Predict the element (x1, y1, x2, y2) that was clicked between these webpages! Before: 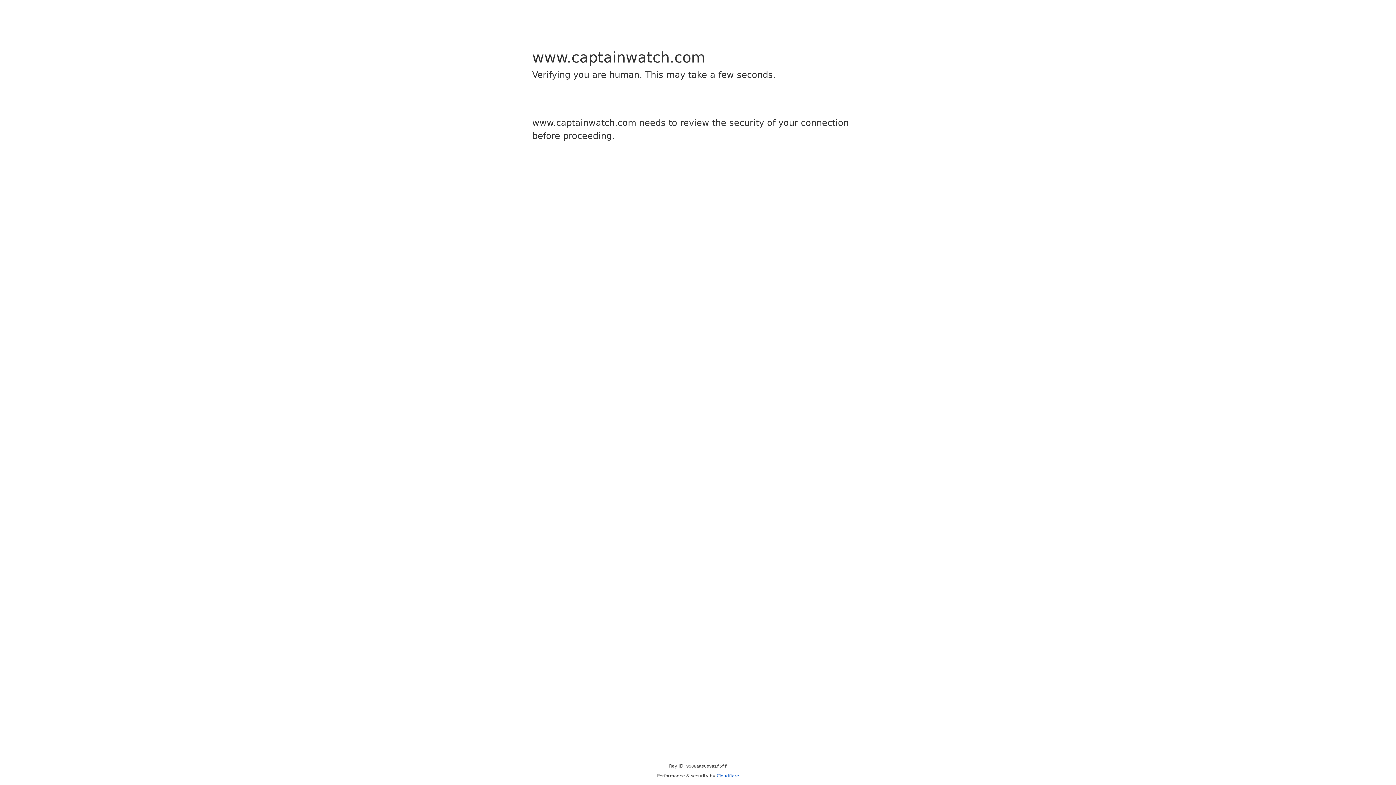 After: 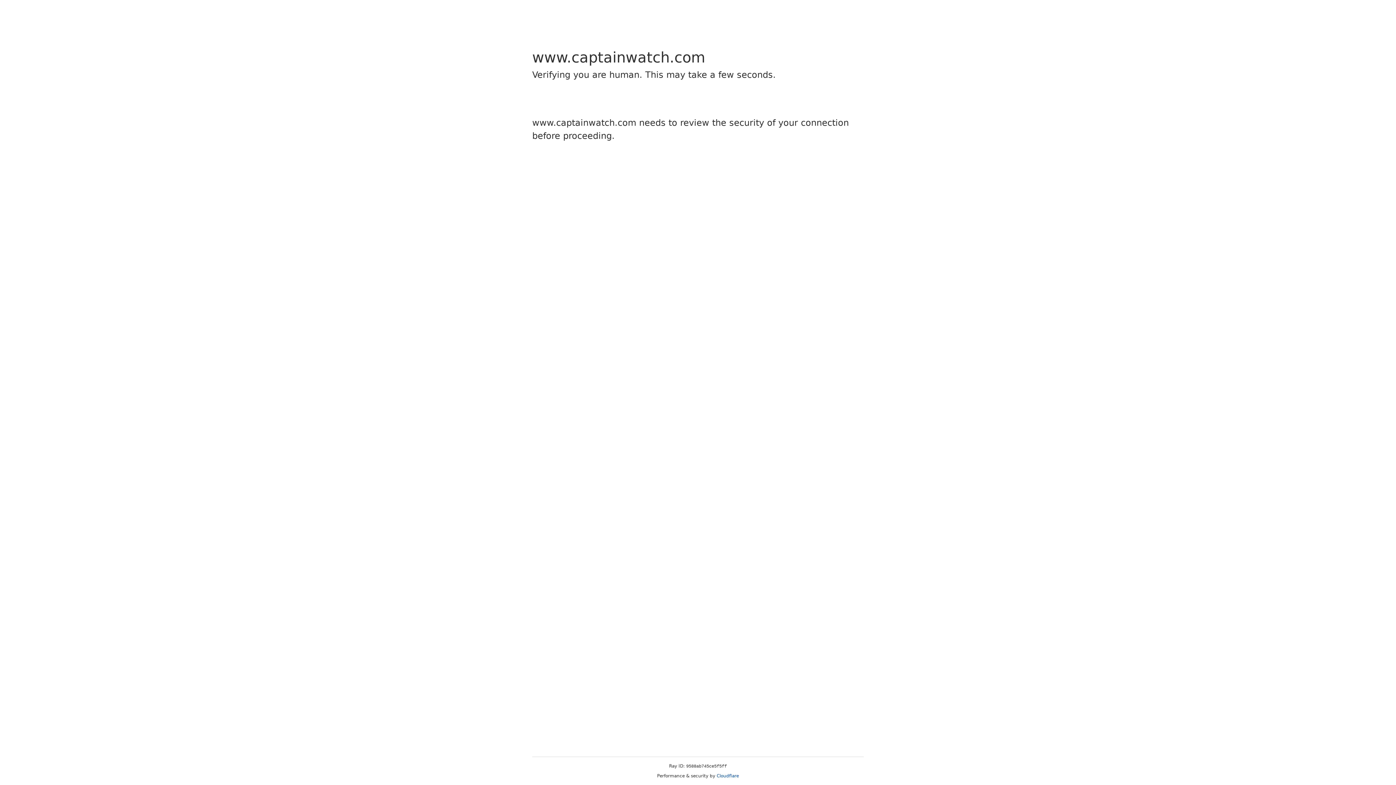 Action: label: Cloudflare bbox: (716, 773, 739, 778)